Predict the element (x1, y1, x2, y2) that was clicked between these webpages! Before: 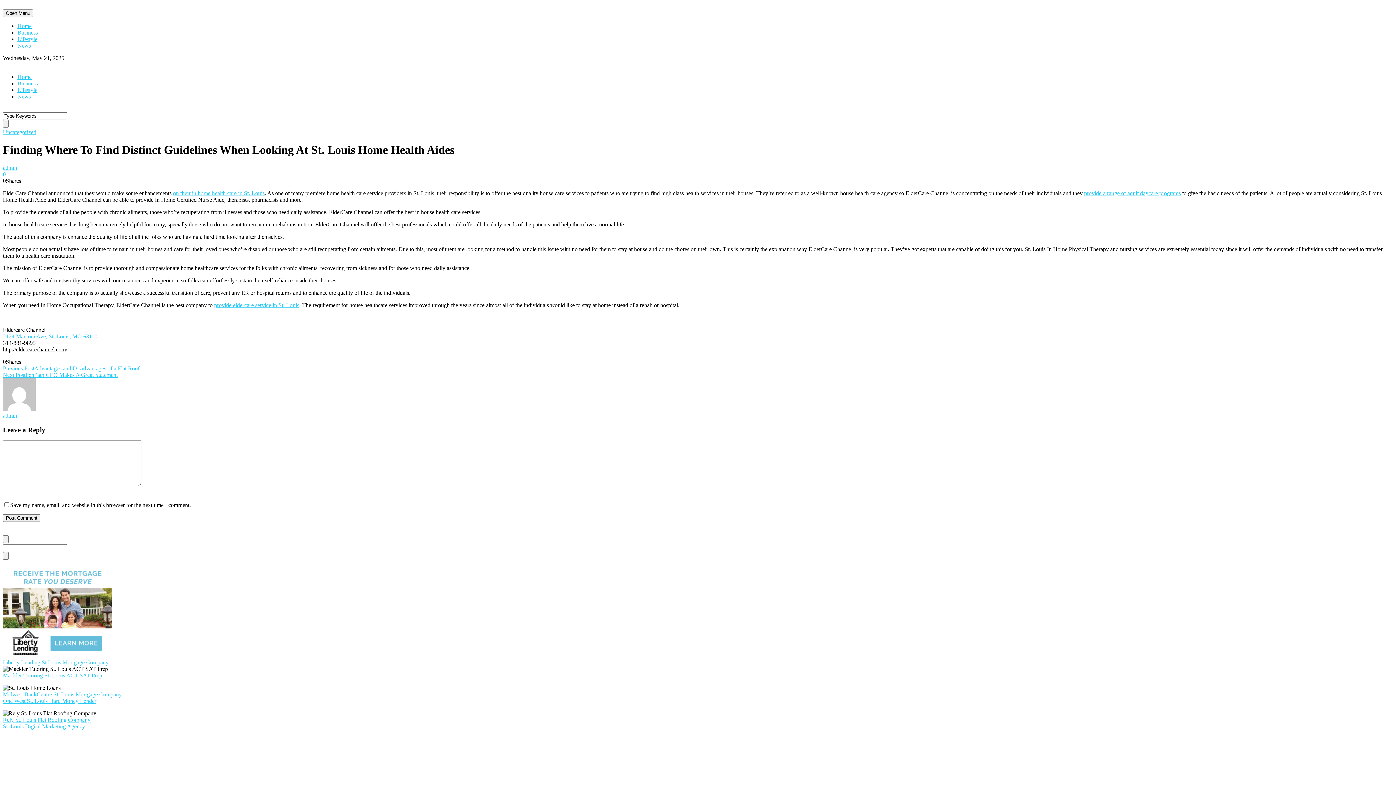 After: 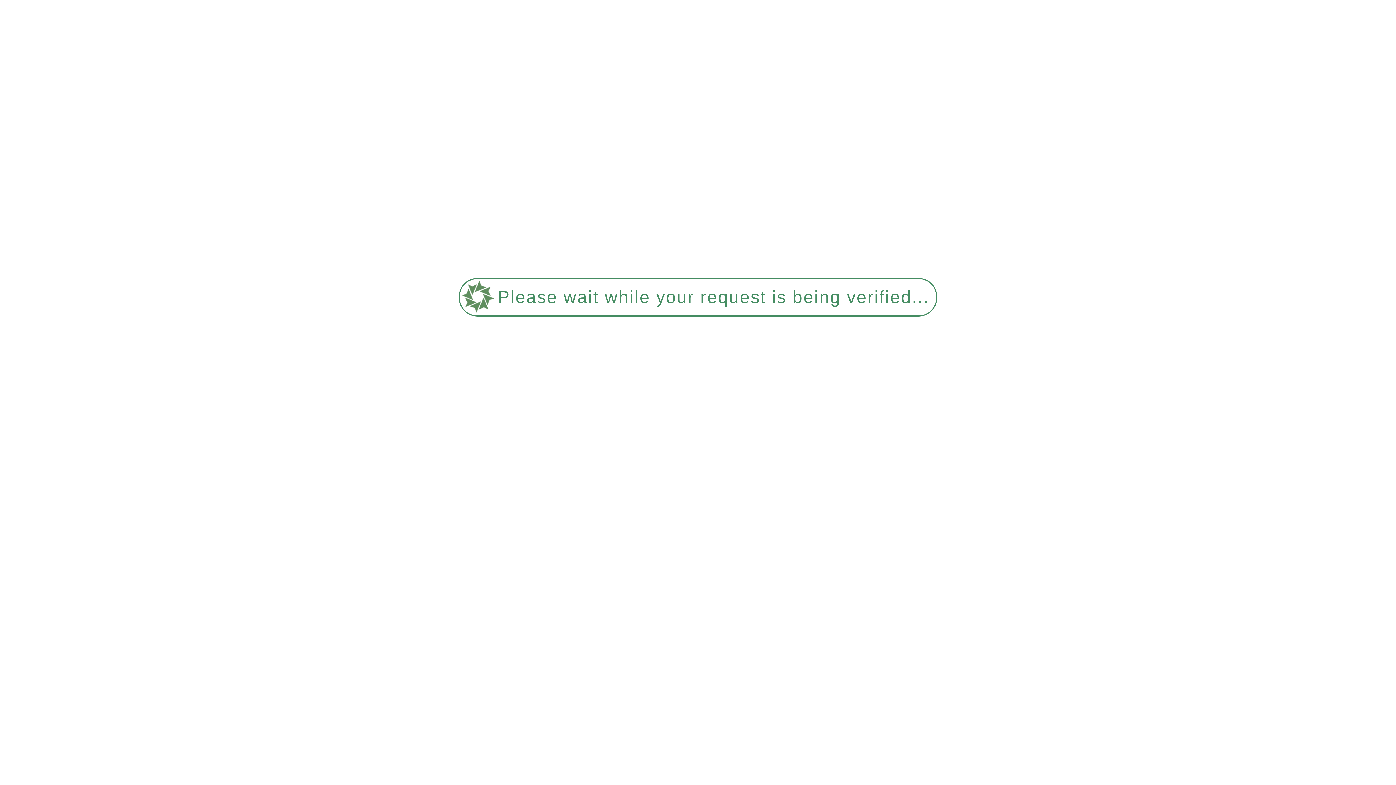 Action: bbox: (2, 164, 17, 170) label: admin